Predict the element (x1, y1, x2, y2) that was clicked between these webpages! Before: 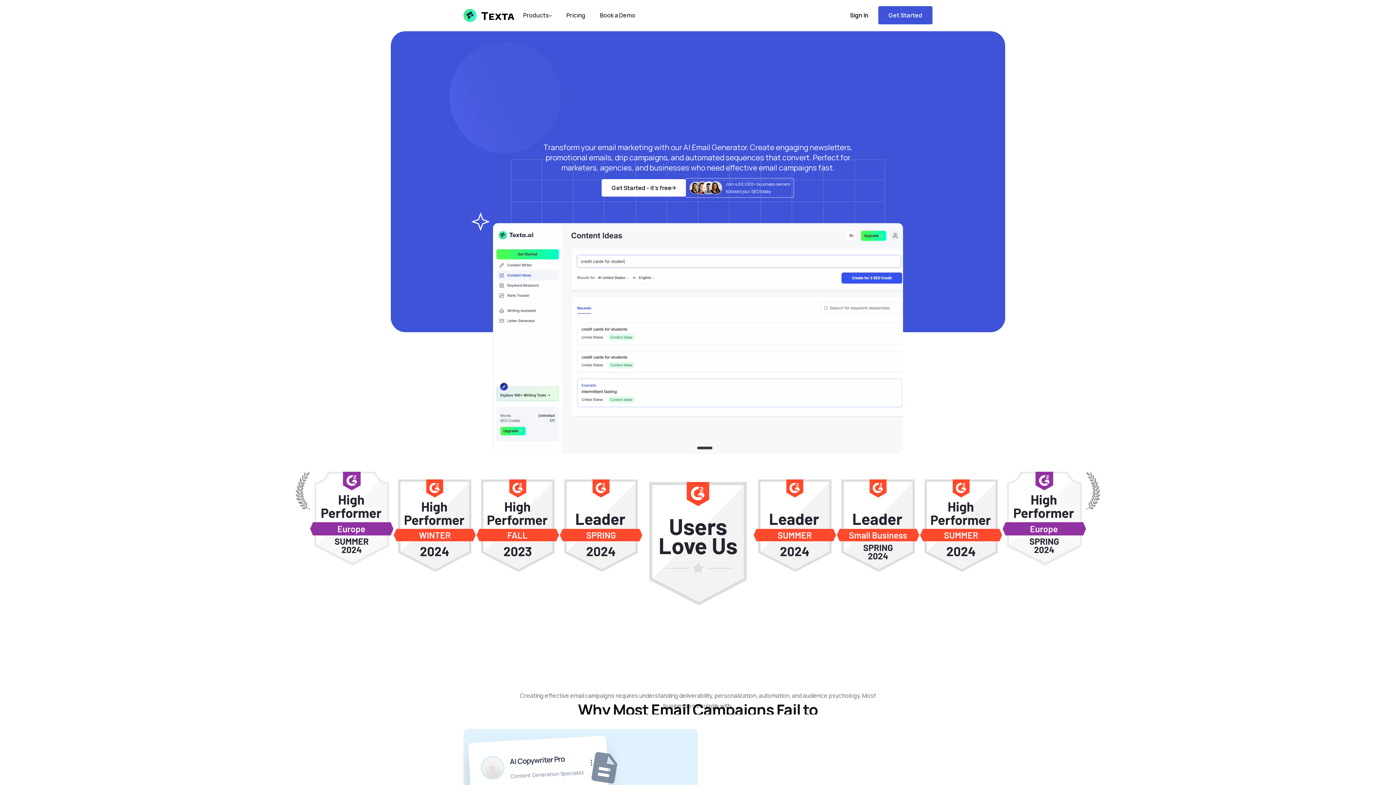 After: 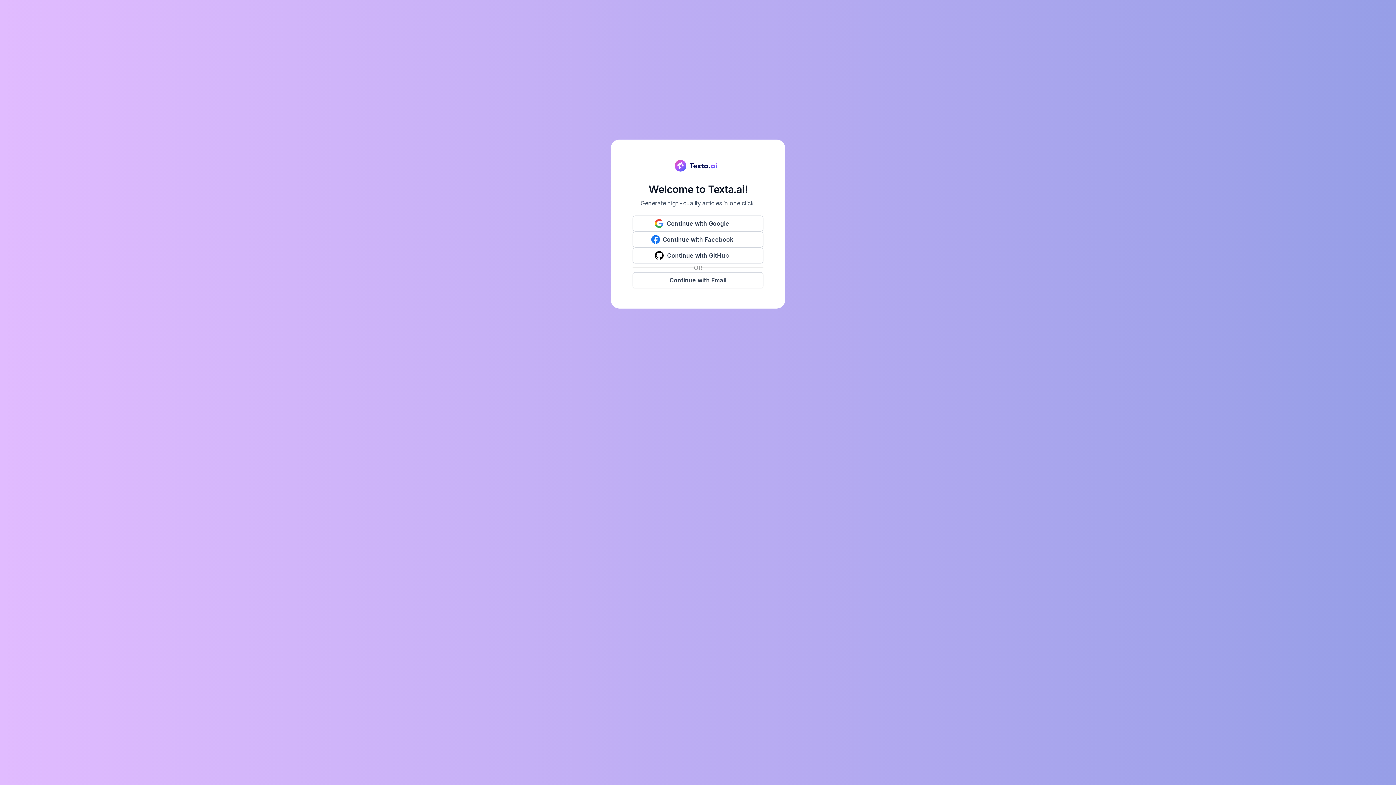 Action: bbox: (878, 6, 932, 24) label: Get Started